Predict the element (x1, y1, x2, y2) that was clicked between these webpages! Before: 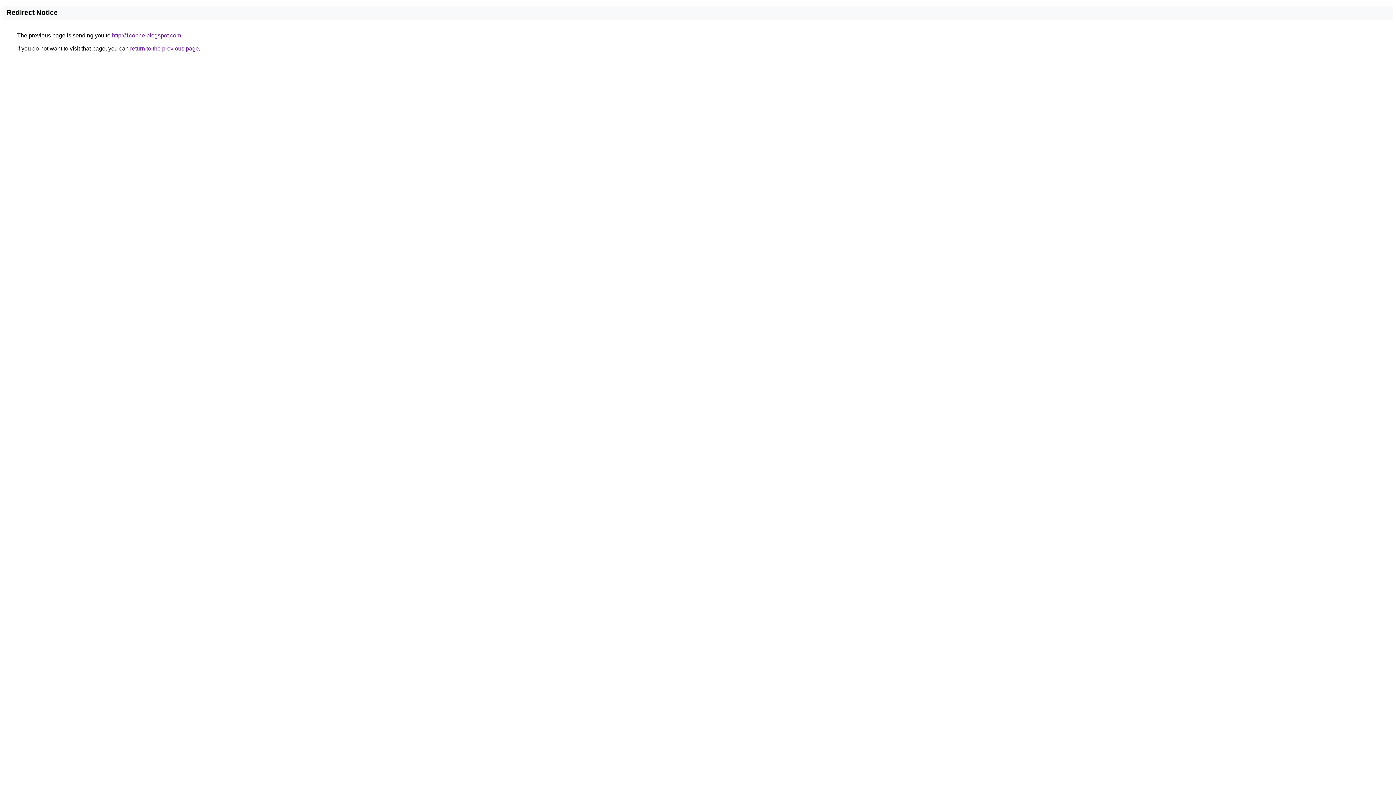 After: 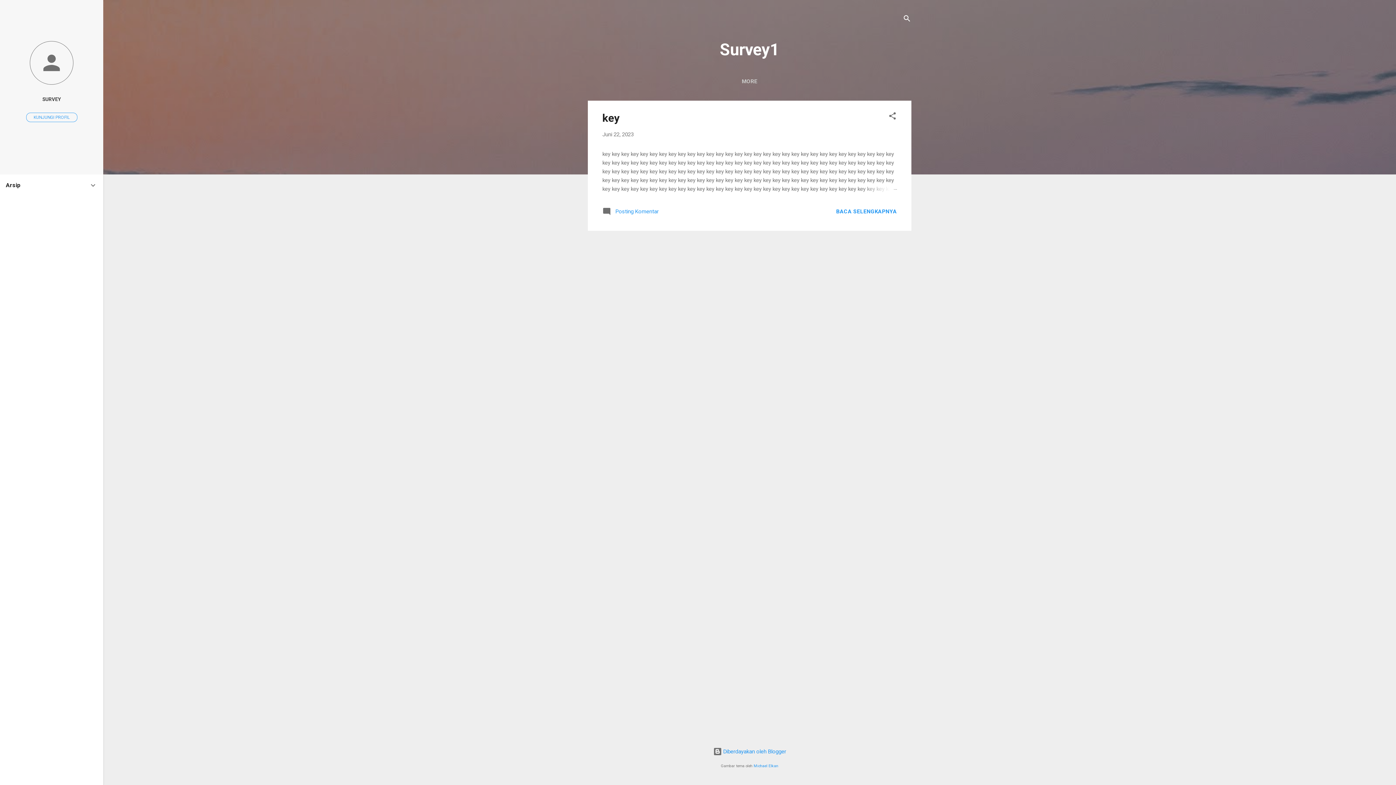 Action: bbox: (112, 32, 181, 38) label: http://1conne.blogspot.com